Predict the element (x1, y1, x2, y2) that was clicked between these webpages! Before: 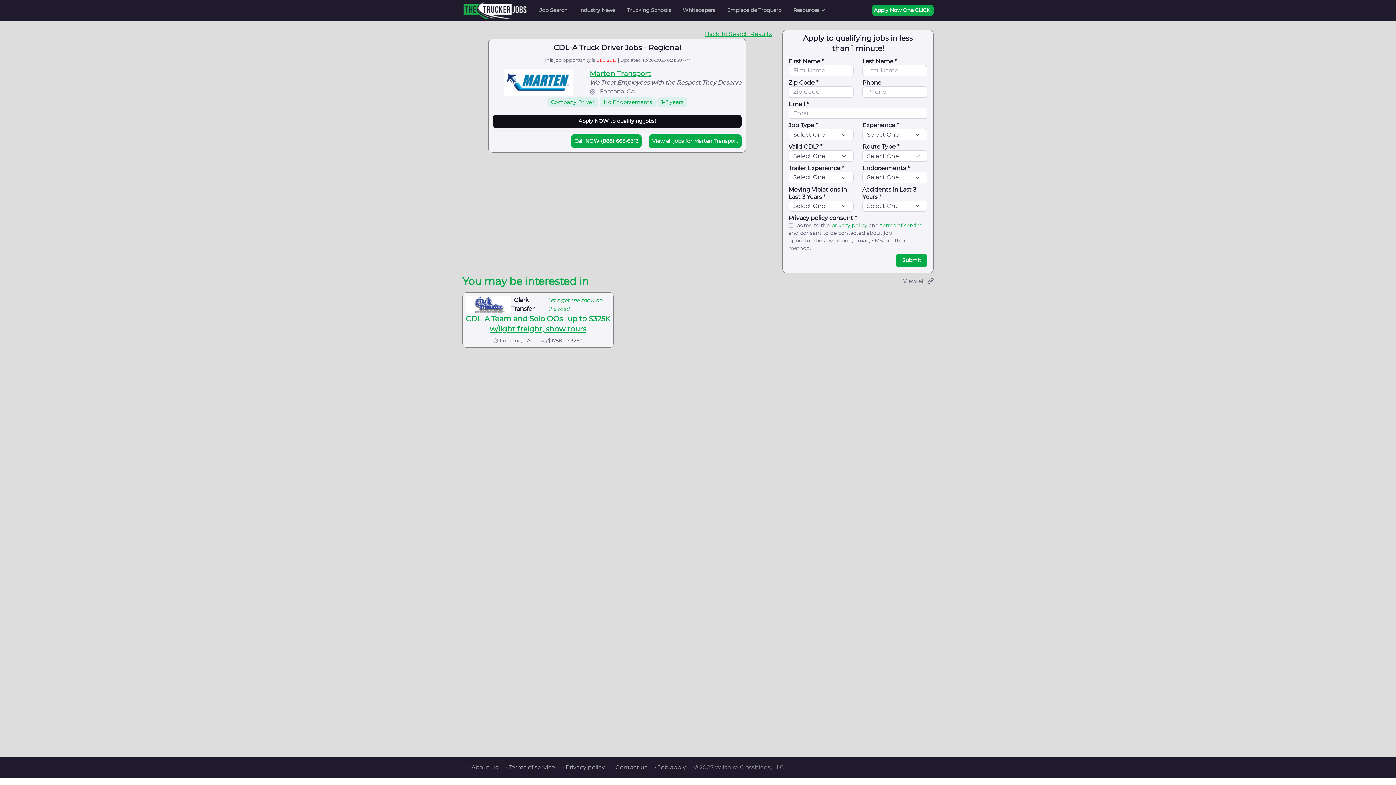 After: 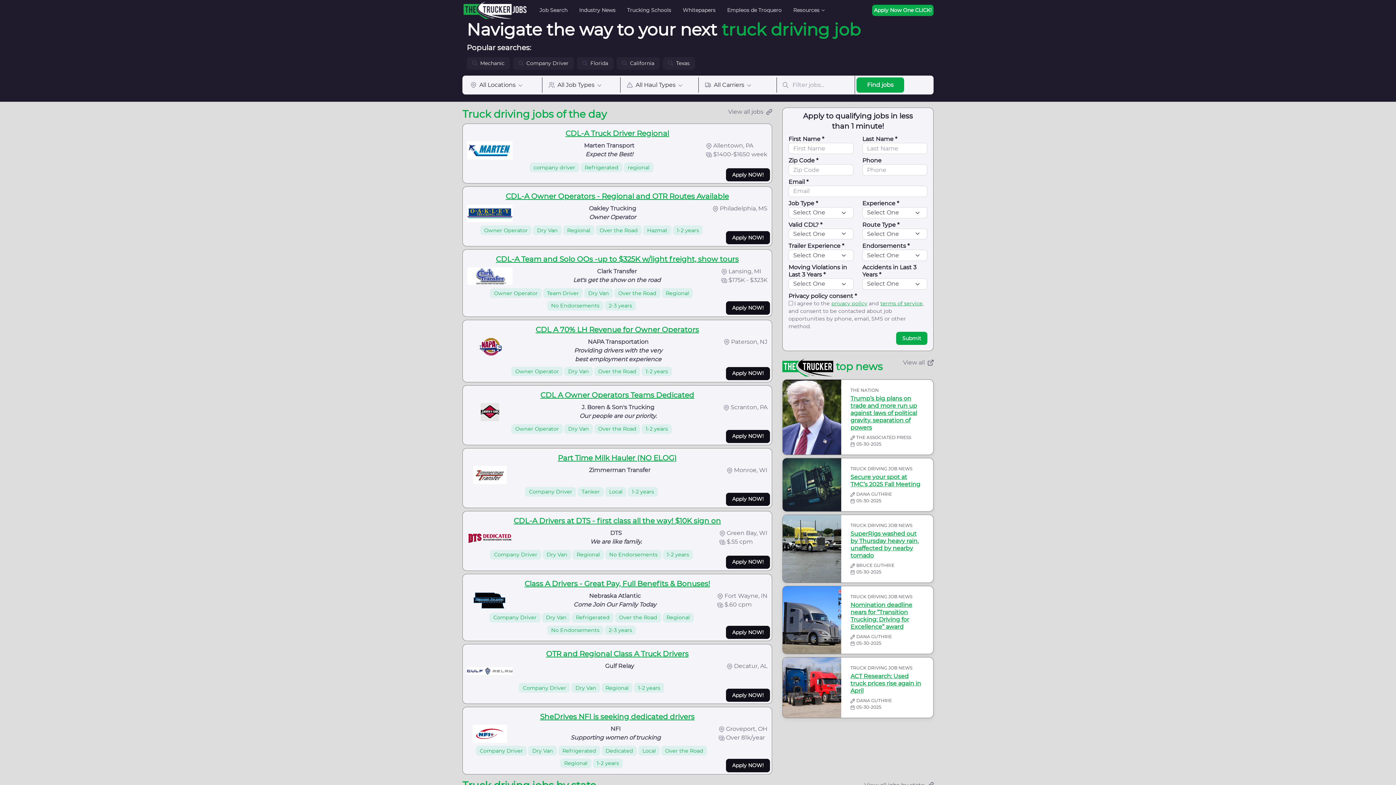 Action: bbox: (462, 1, 528, 18)